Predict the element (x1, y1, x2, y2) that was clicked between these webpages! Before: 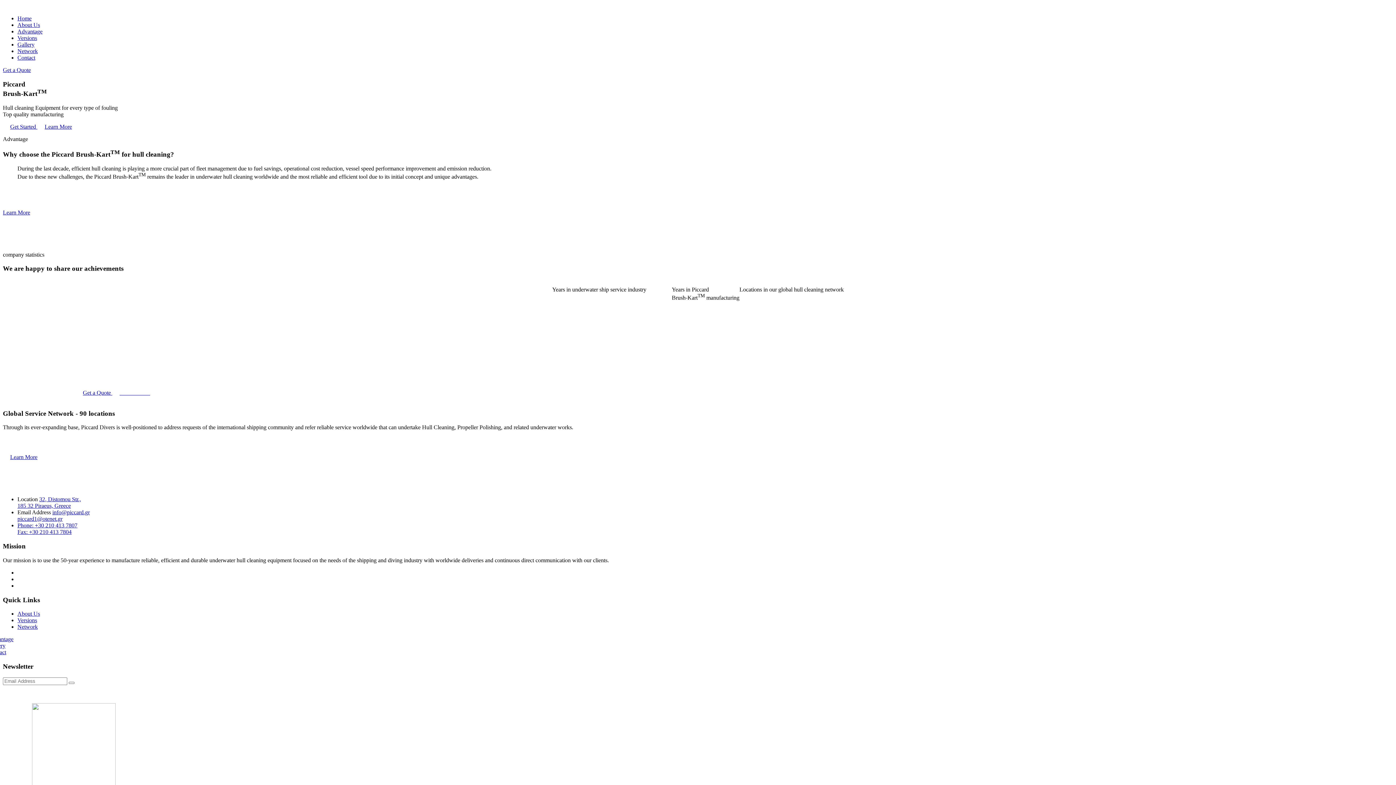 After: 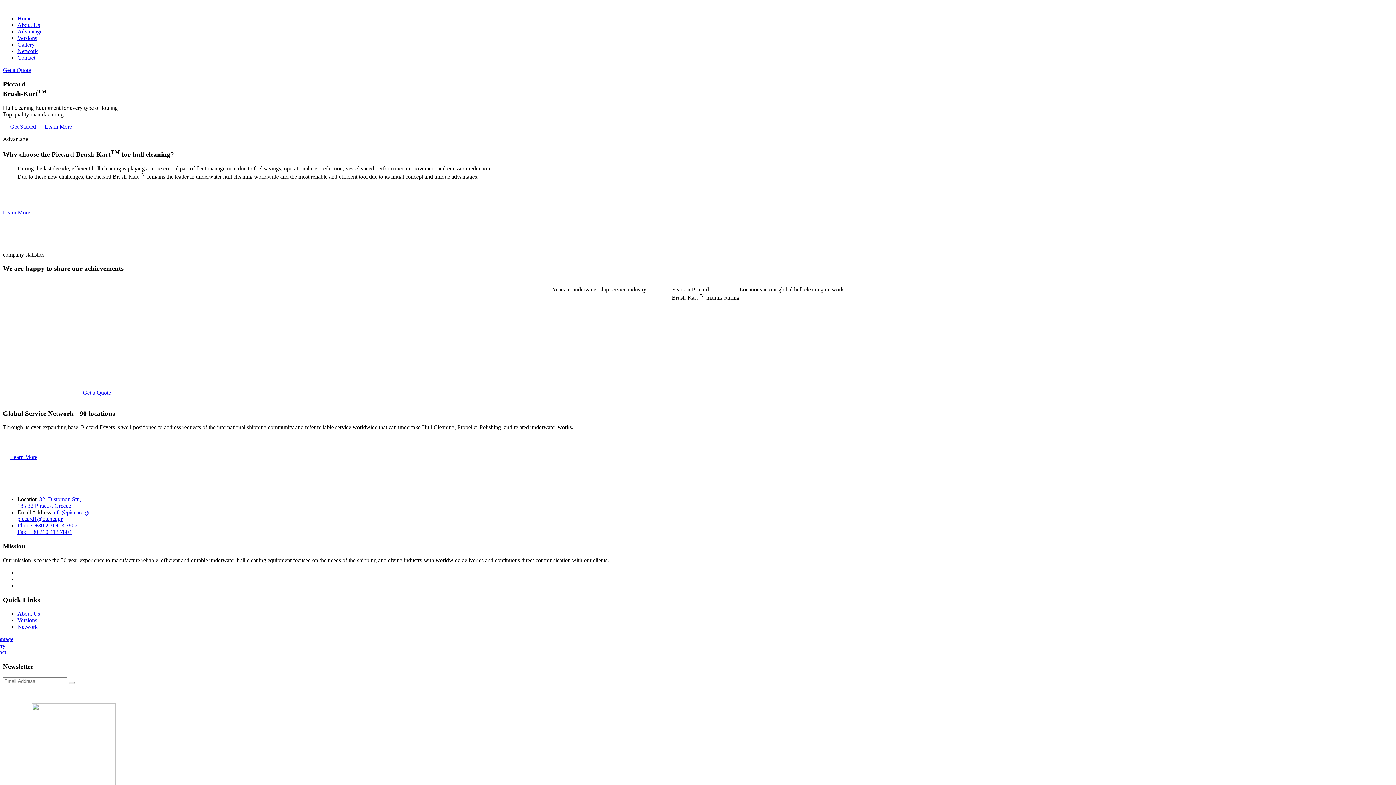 Action: bbox: (10, 123, 37, 129) label: Get Started 